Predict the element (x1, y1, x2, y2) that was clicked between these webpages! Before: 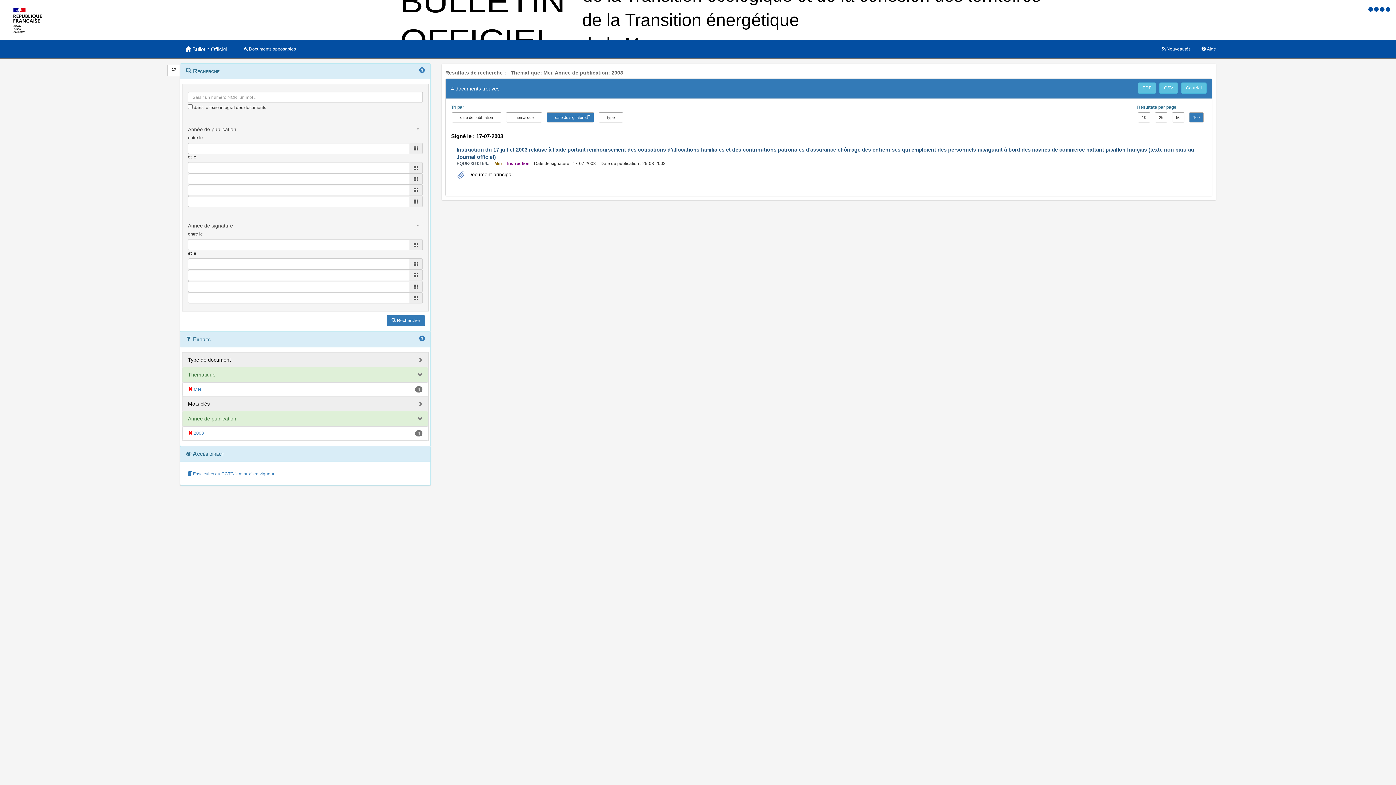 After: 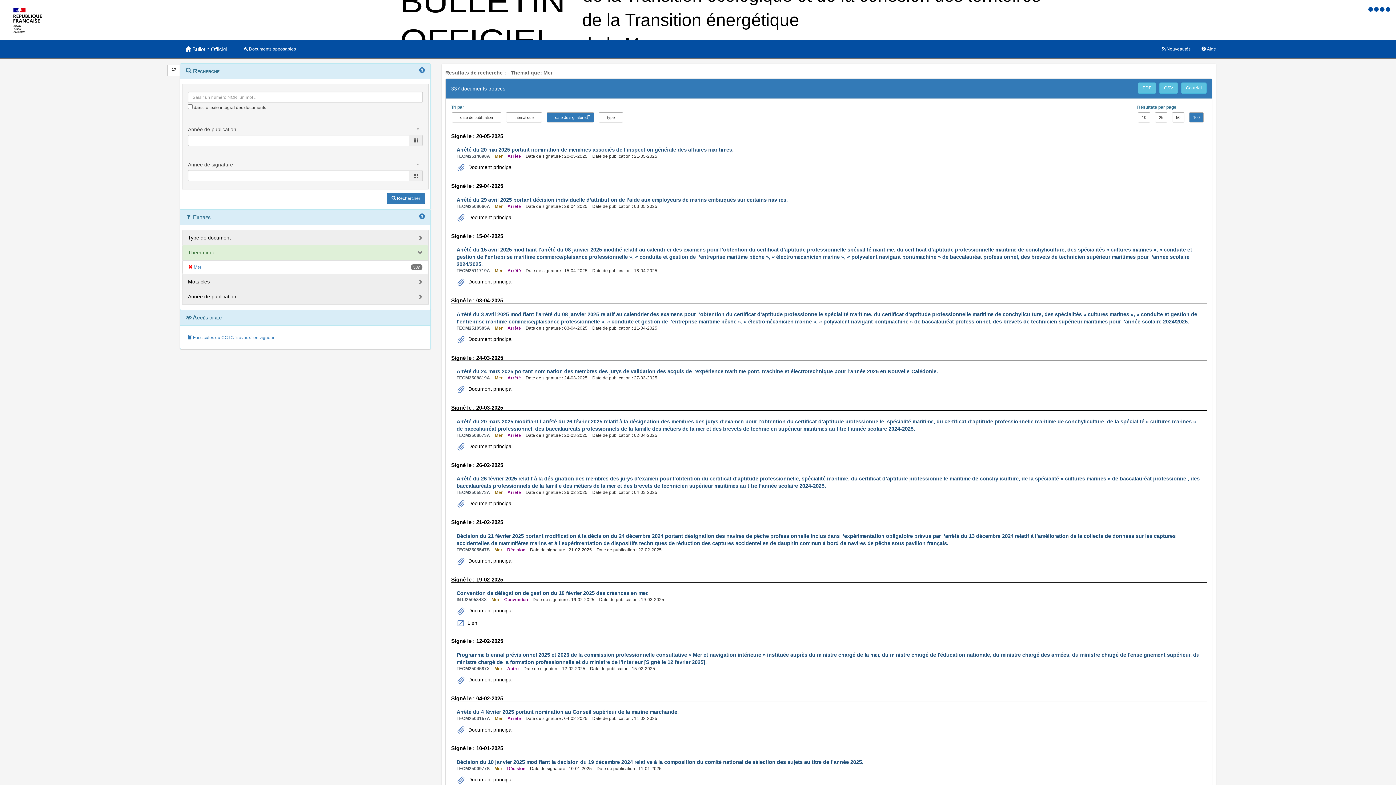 Action: label:  2003 bbox: (188, 430, 204, 436)